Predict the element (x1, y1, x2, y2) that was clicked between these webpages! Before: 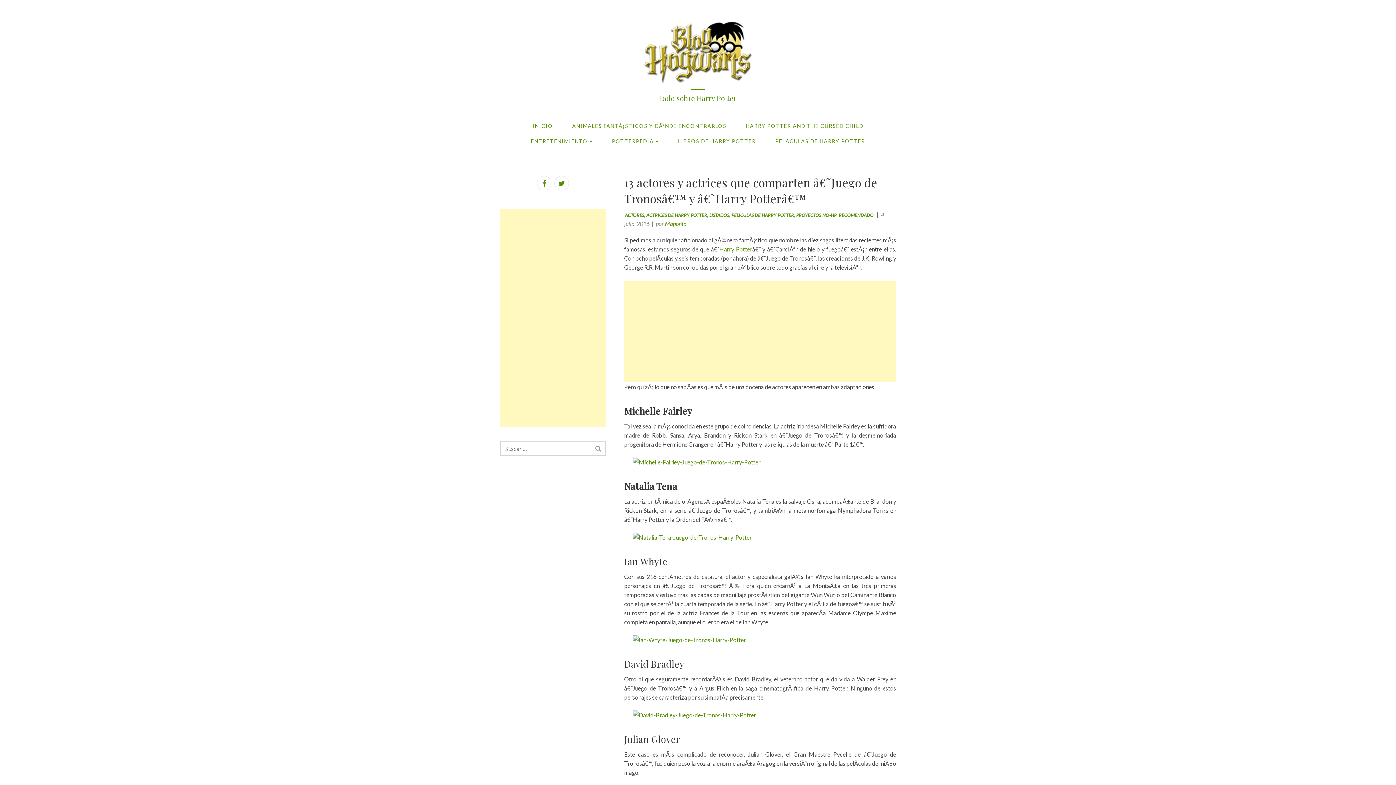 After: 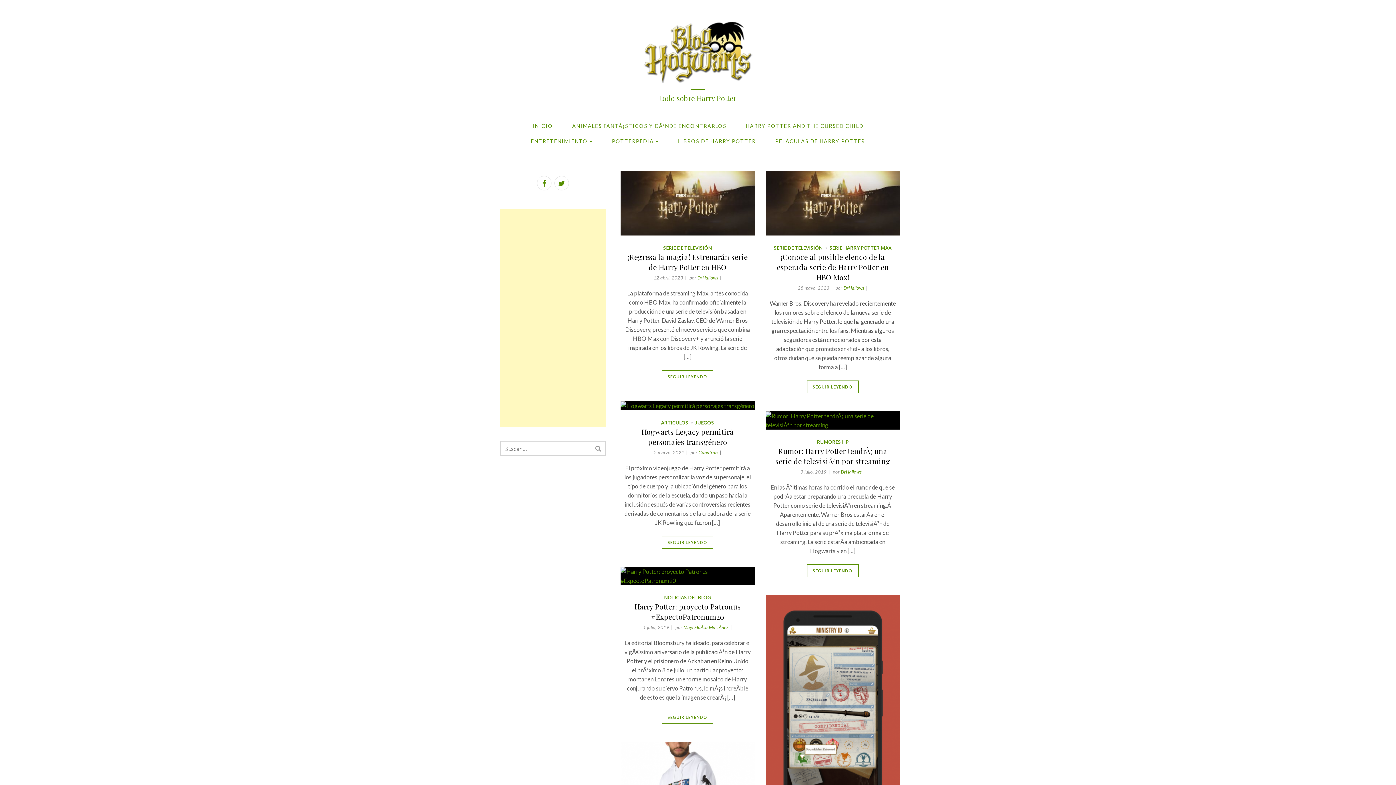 Action: label: INICIO bbox: (525, 118, 560, 133)